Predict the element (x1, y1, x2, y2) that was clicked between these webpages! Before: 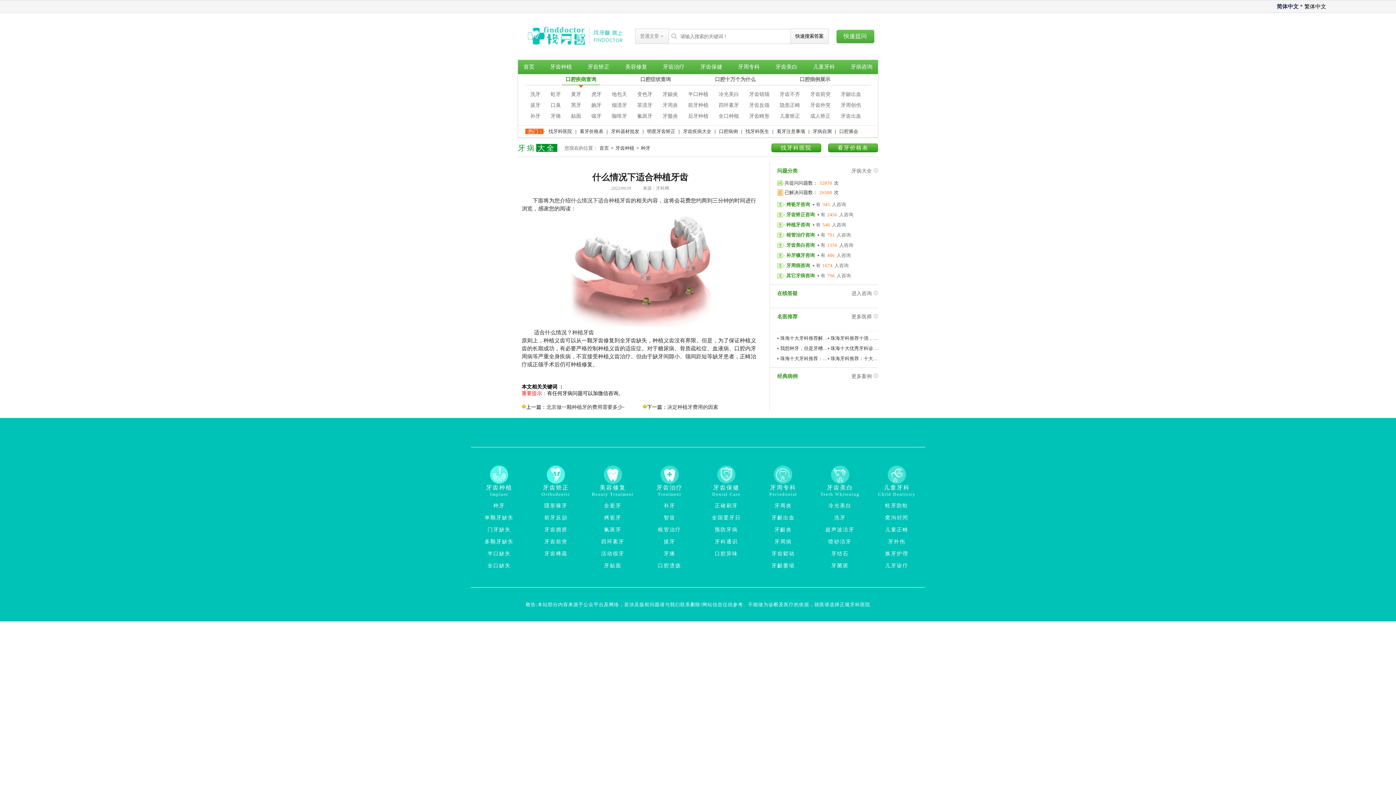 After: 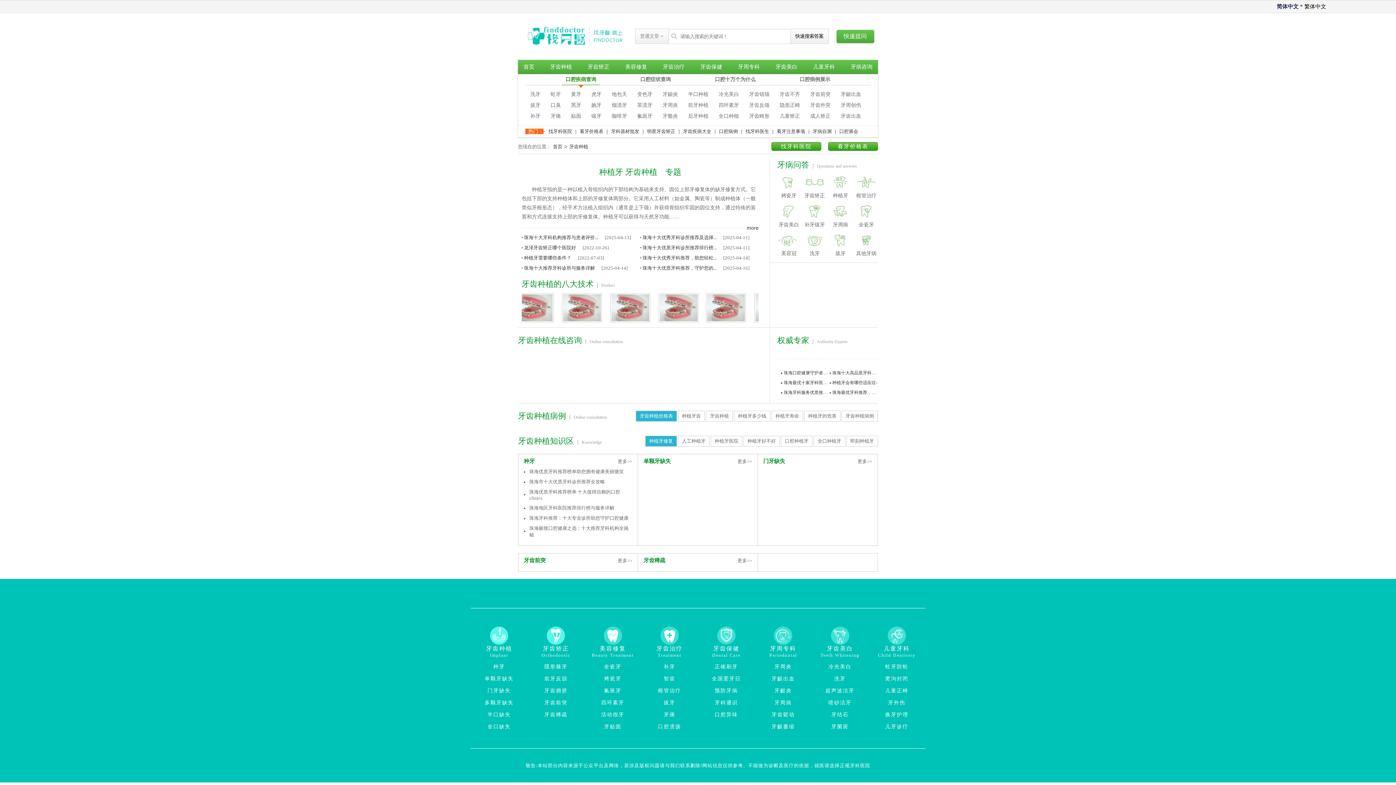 Action: bbox: (688, 91, 708, 97) label: 半口种植